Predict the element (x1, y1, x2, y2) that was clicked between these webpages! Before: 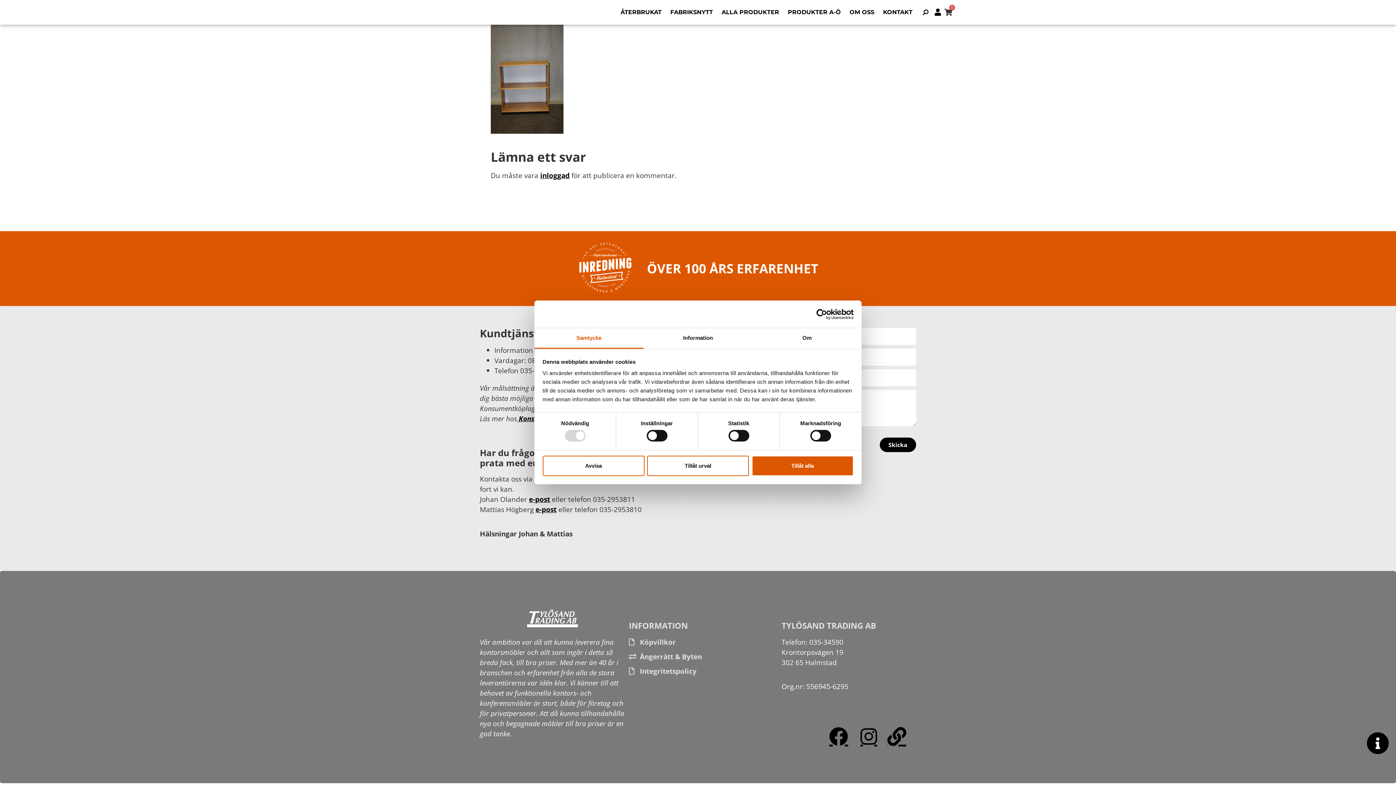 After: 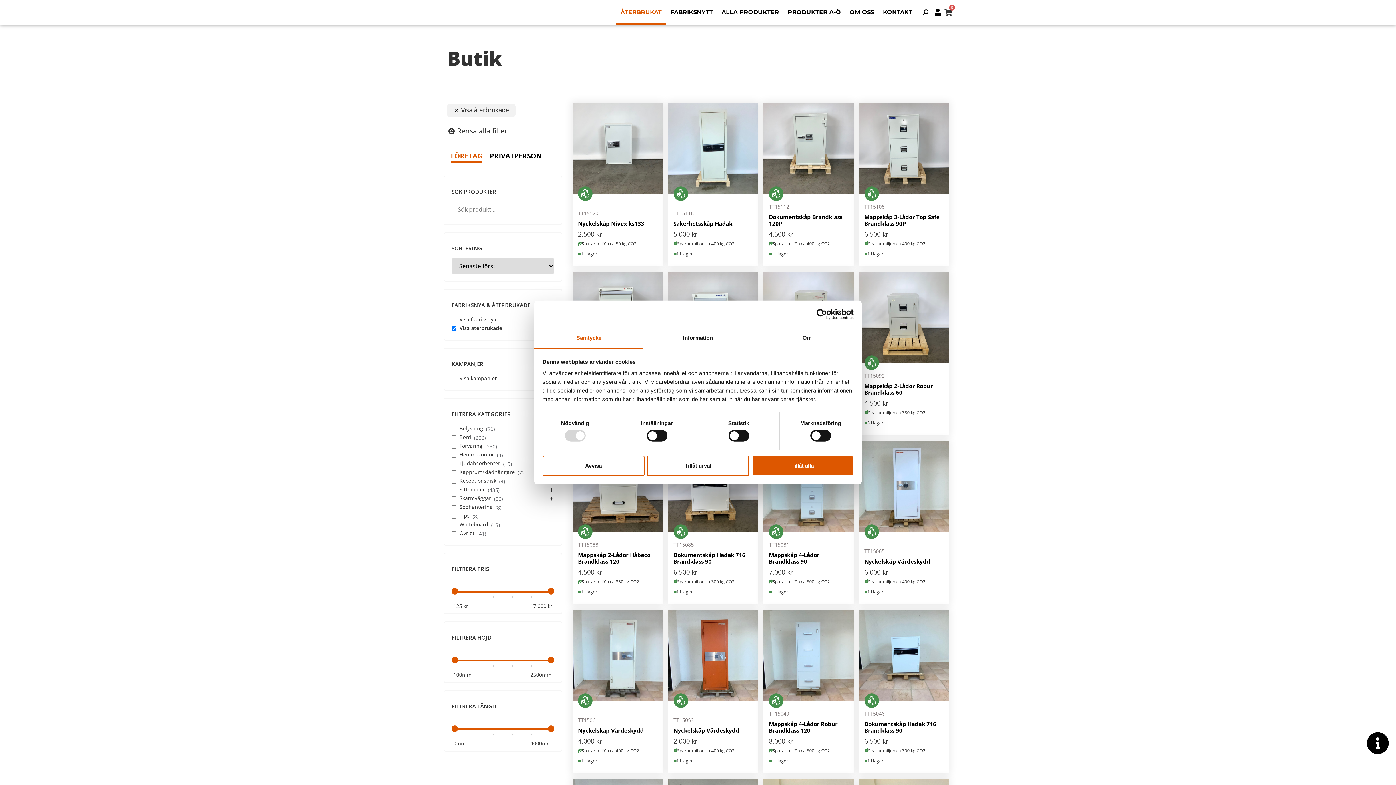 Action: label: ÅTERBRUKAT bbox: (616, 0, 666, 24)